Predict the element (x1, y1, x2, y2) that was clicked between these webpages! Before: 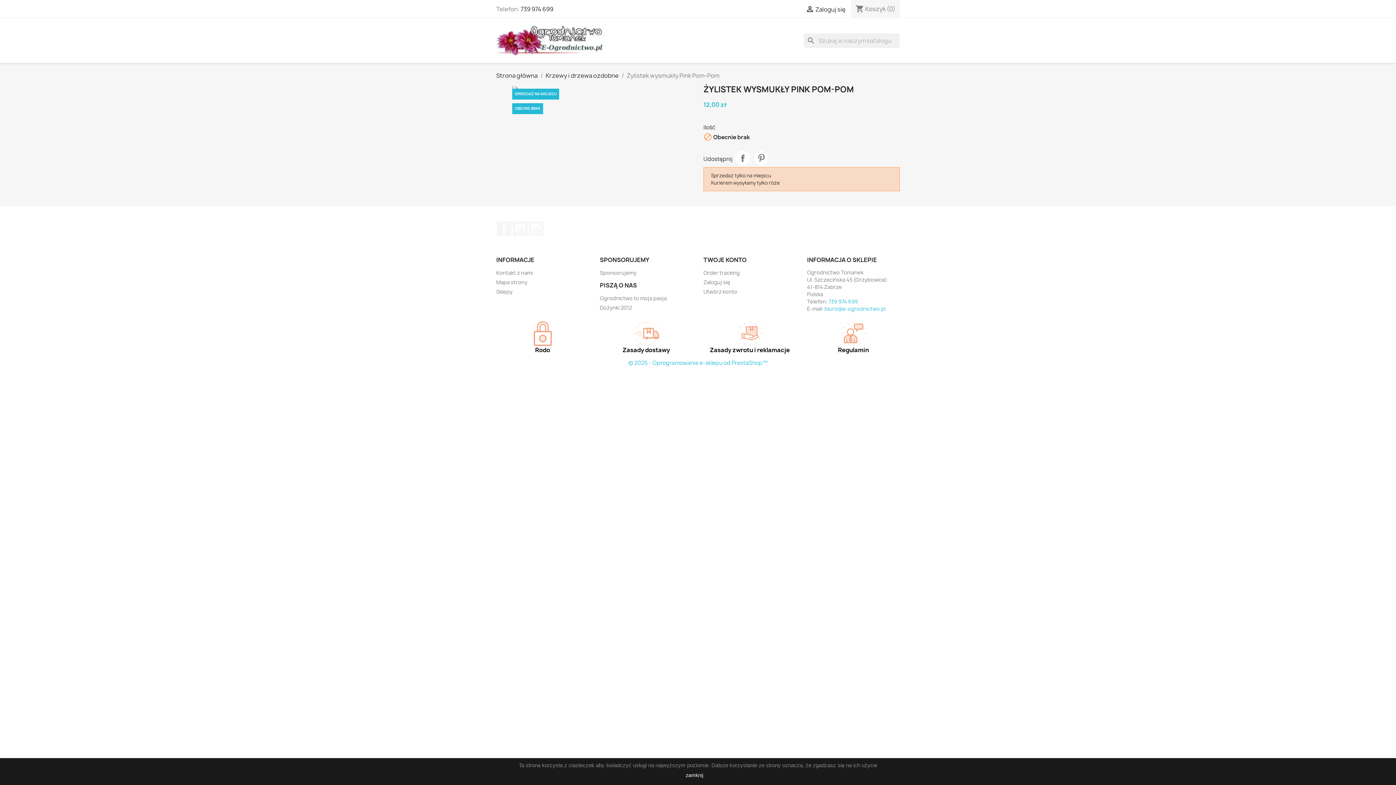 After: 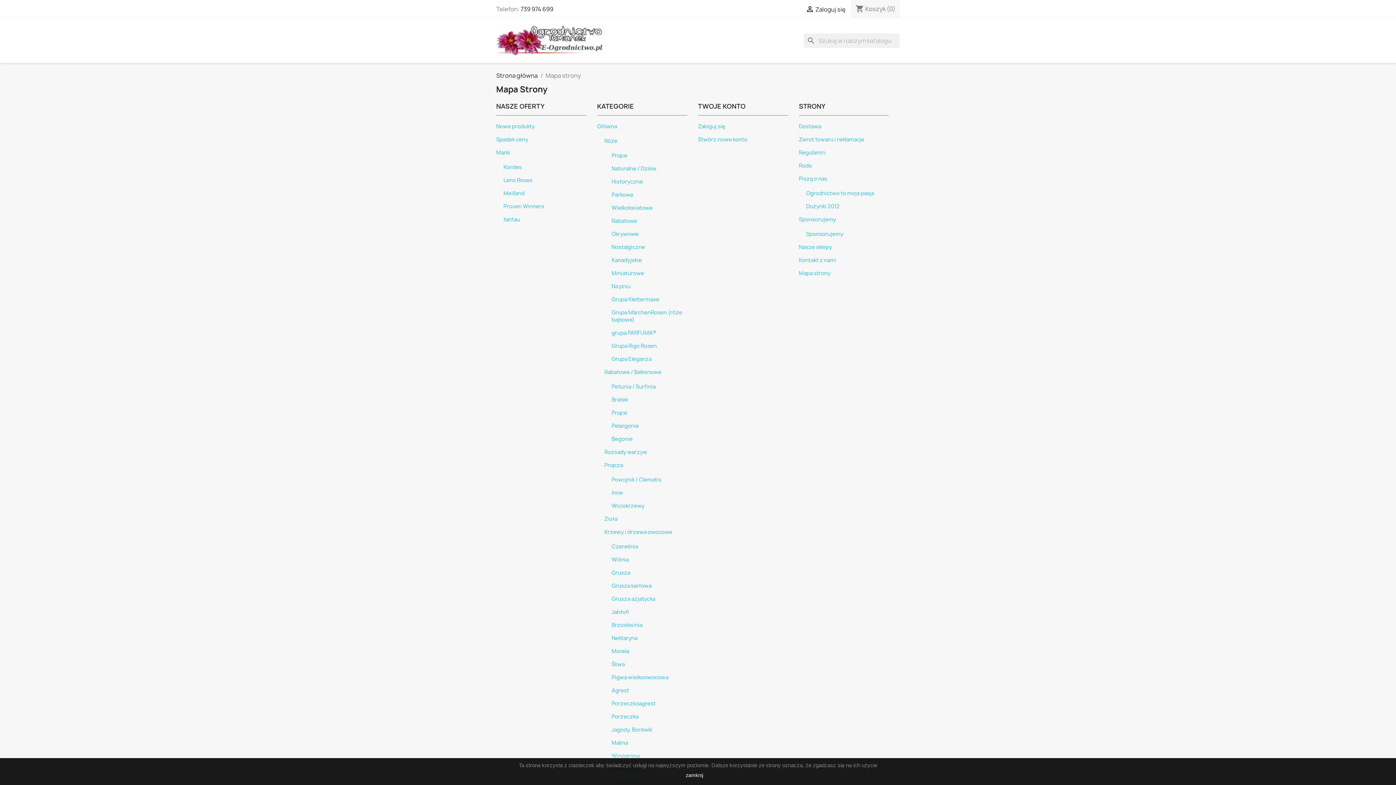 Action: label: Mapa strony bbox: (496, 278, 527, 285)